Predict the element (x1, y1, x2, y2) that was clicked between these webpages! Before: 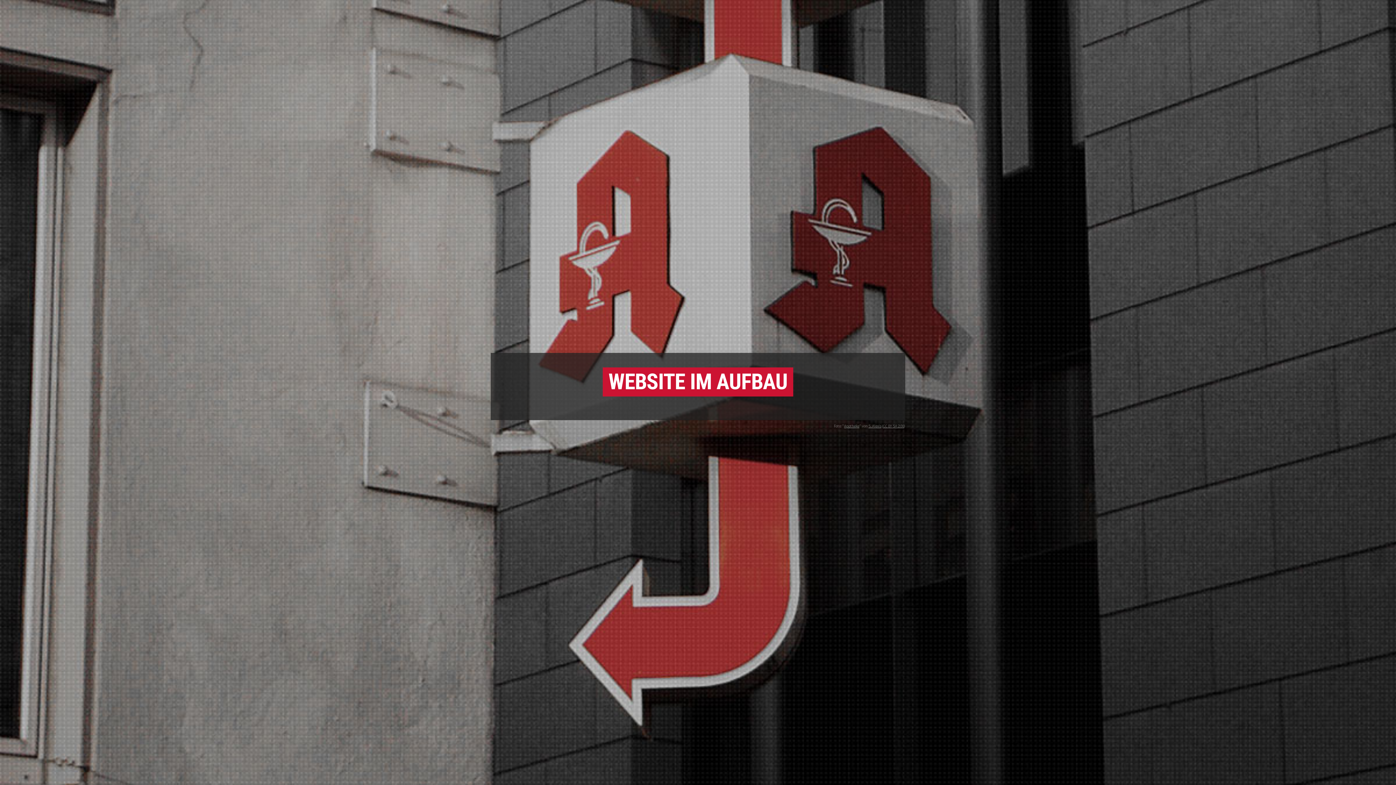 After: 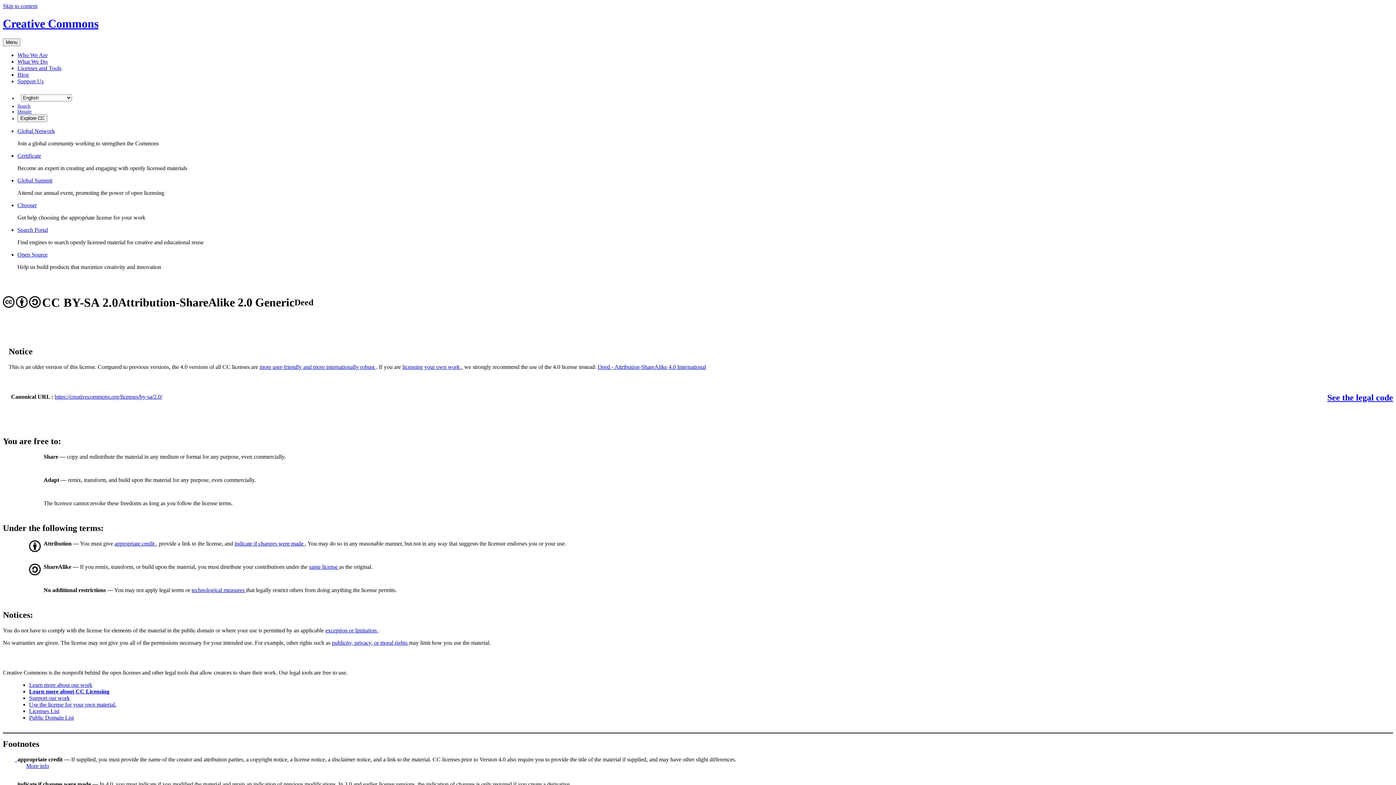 Action: label: CC BY-SA 2.00 bbox: (883, 423, 904, 428)